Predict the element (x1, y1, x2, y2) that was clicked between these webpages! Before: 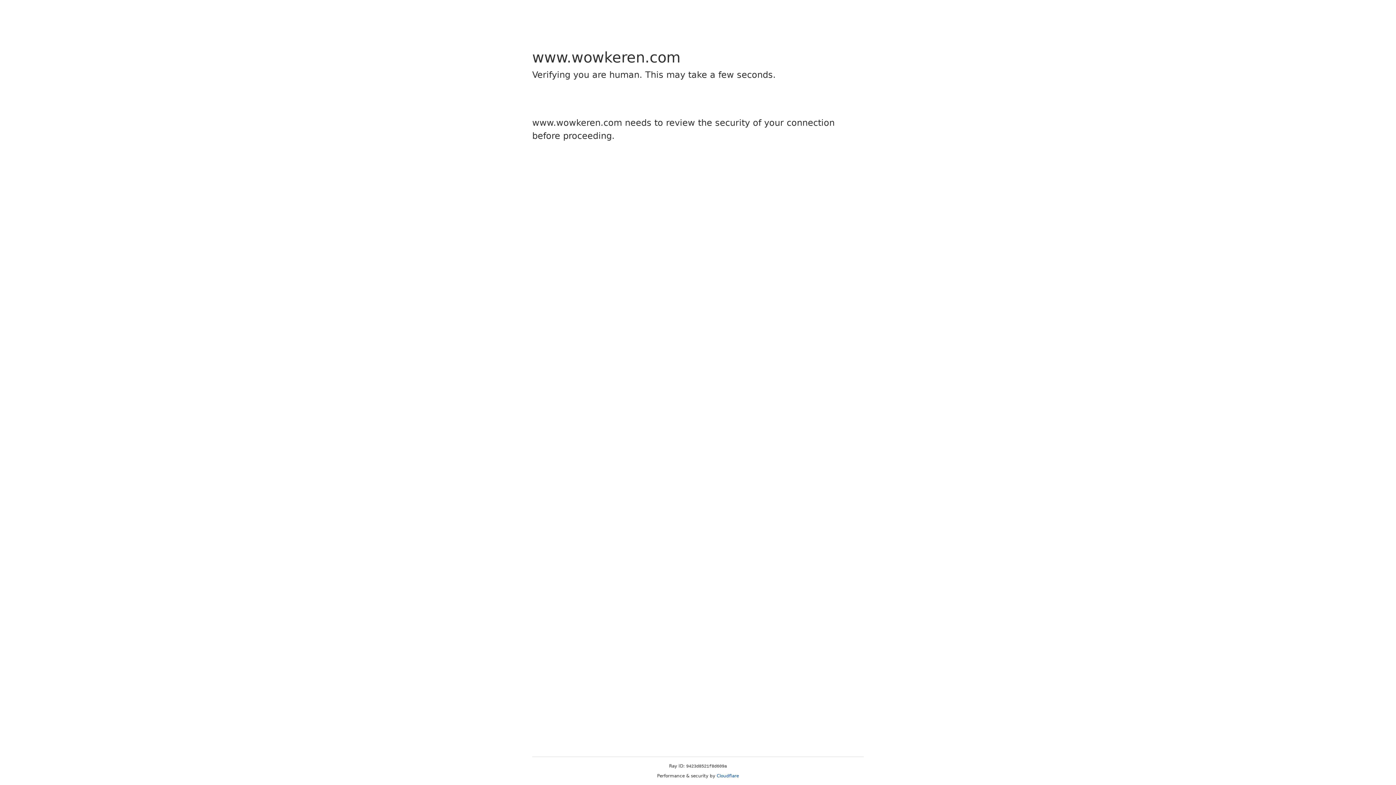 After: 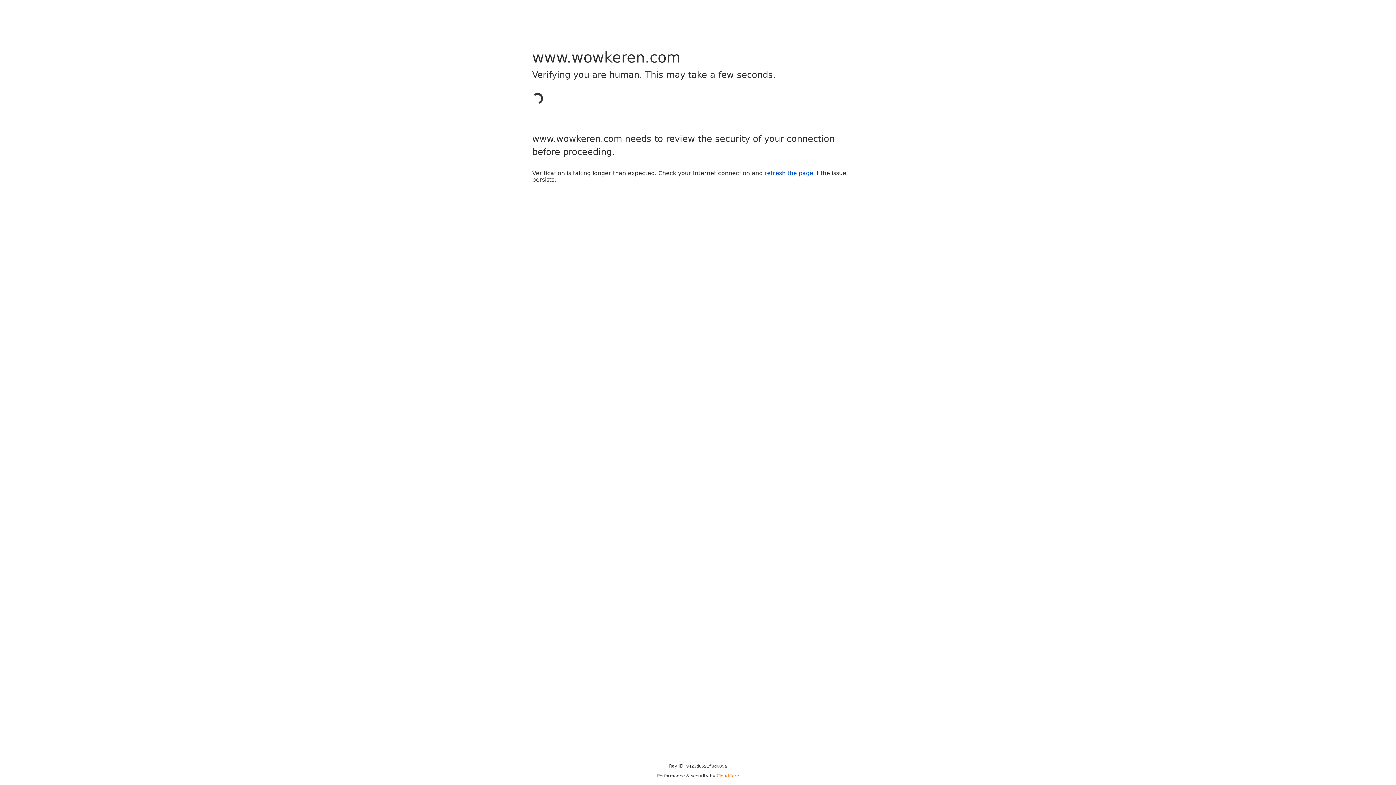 Action: label: Cloudflare bbox: (716, 773, 739, 778)